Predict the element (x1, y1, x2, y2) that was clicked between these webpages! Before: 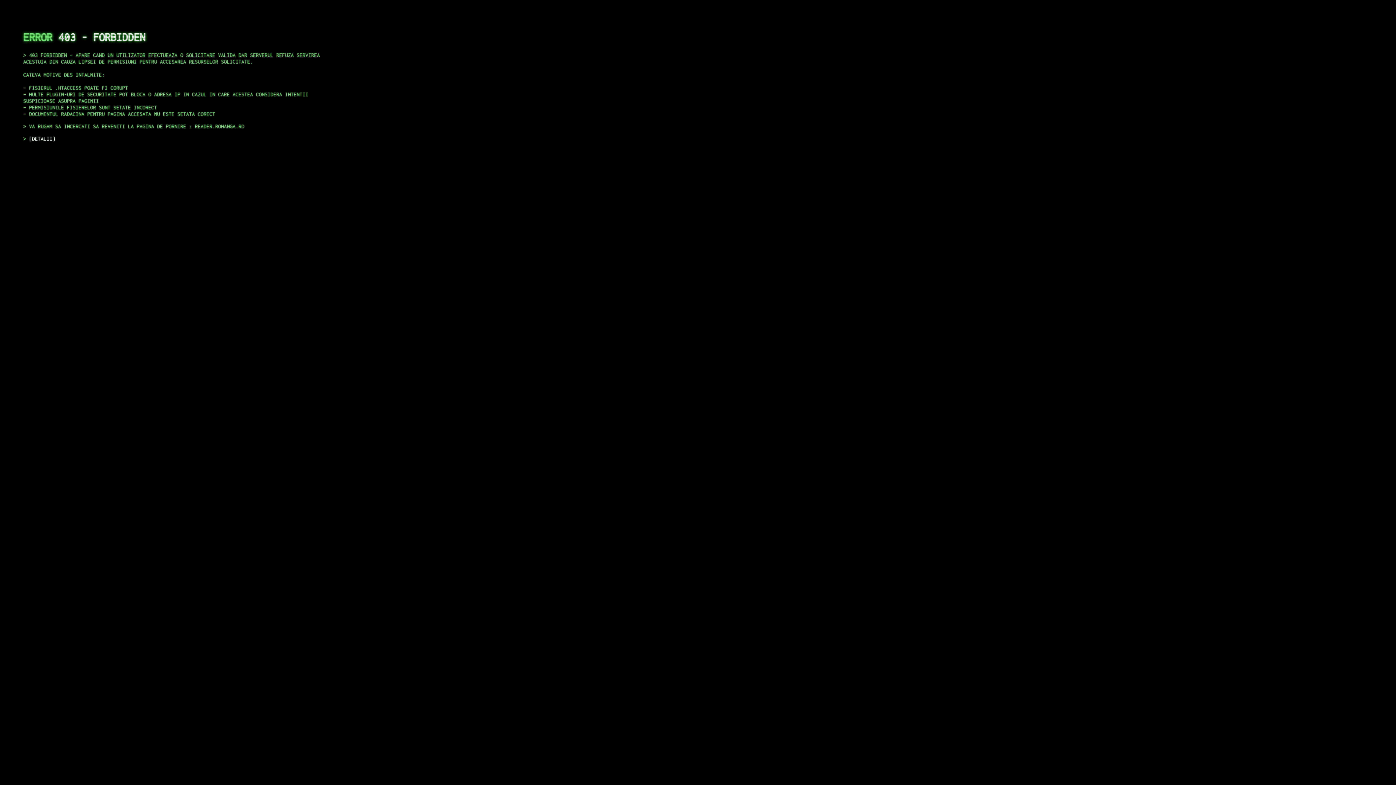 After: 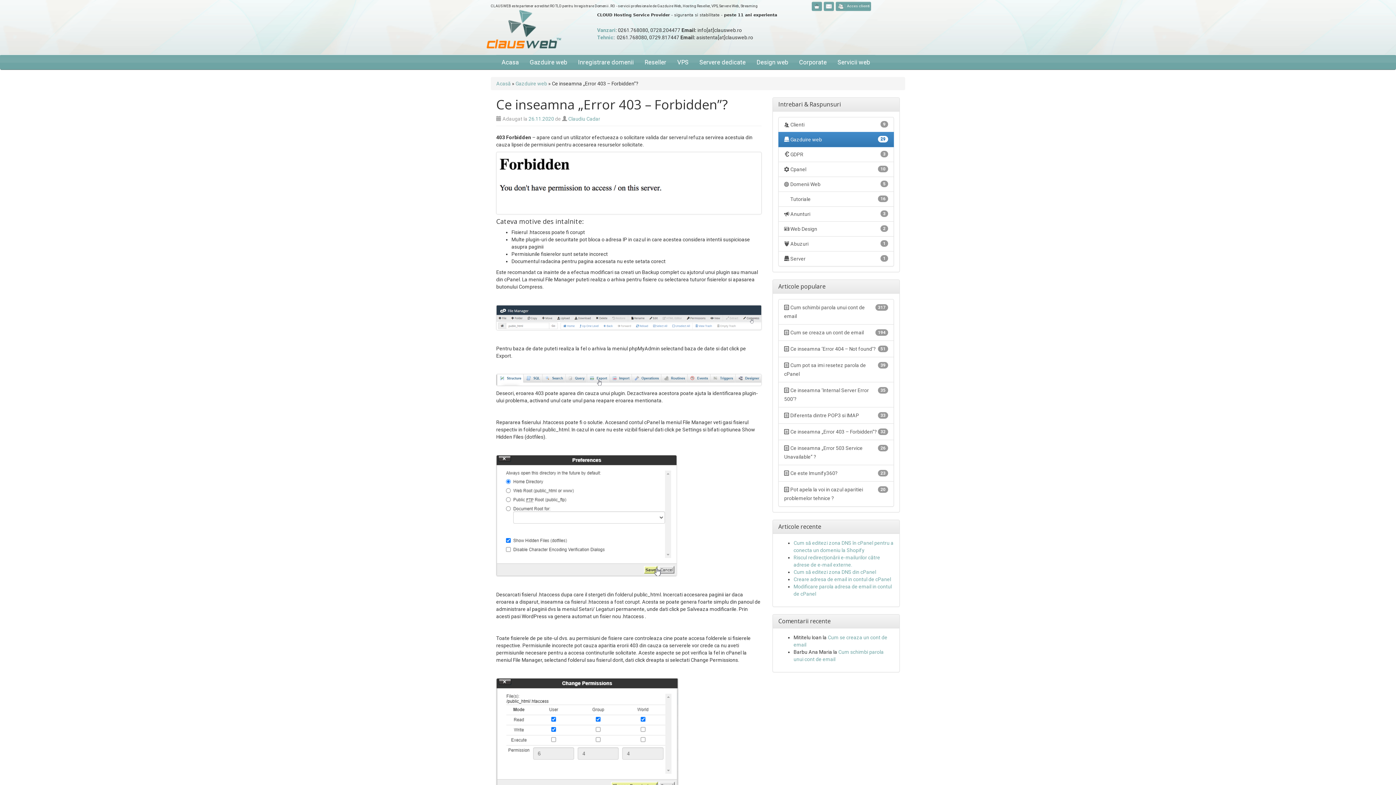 Action: label: DETALII bbox: (29, 135, 55, 141)